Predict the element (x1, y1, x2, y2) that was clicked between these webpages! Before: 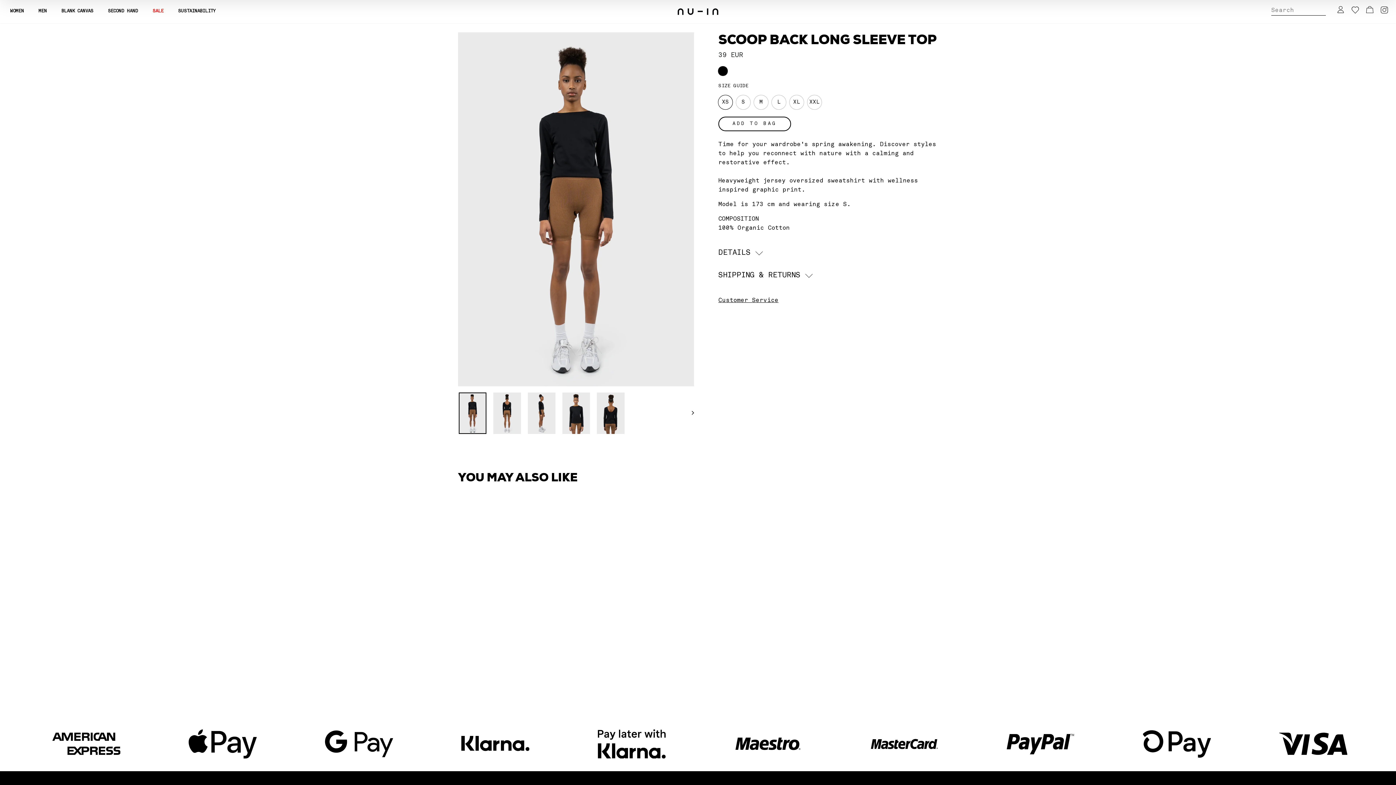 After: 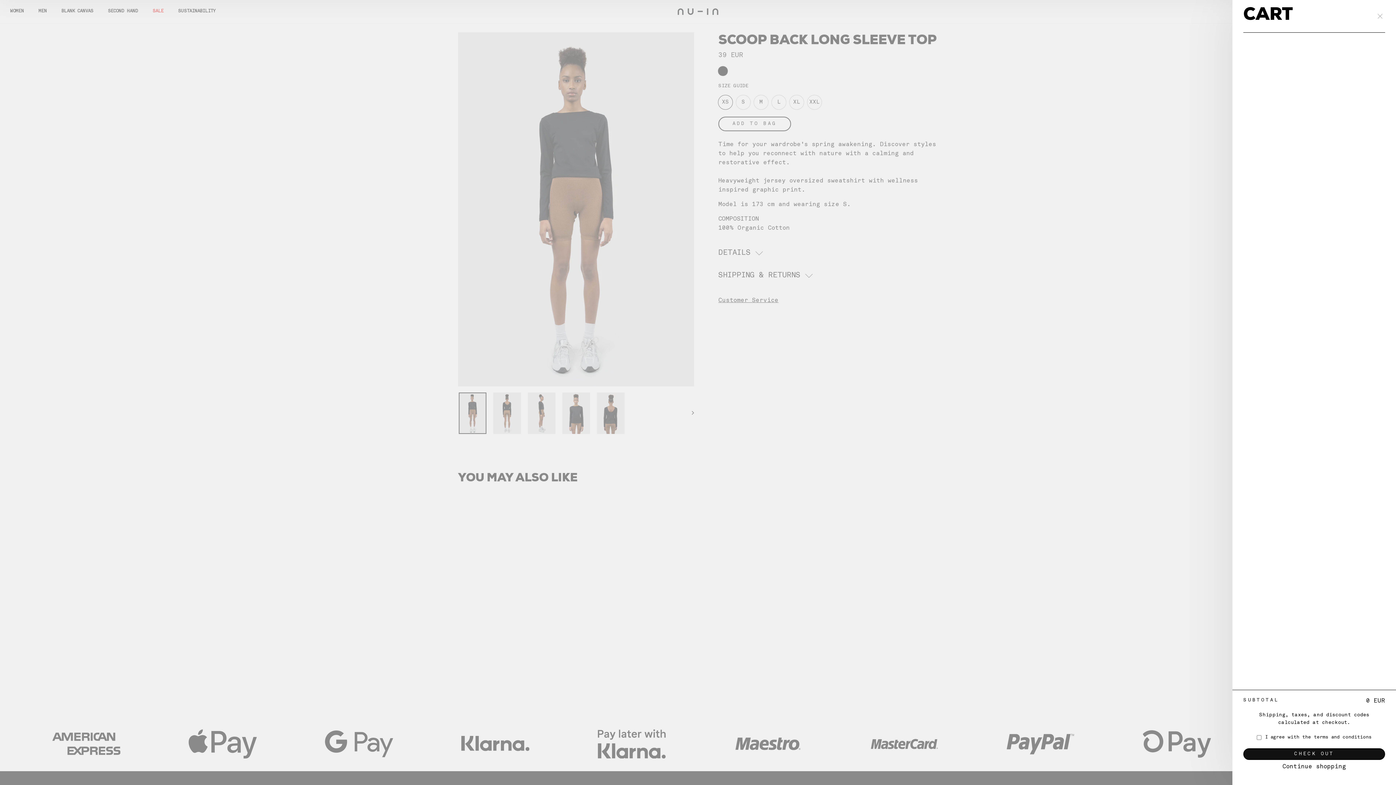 Action: bbox: (1364, 3, 1378, 20) label: CART